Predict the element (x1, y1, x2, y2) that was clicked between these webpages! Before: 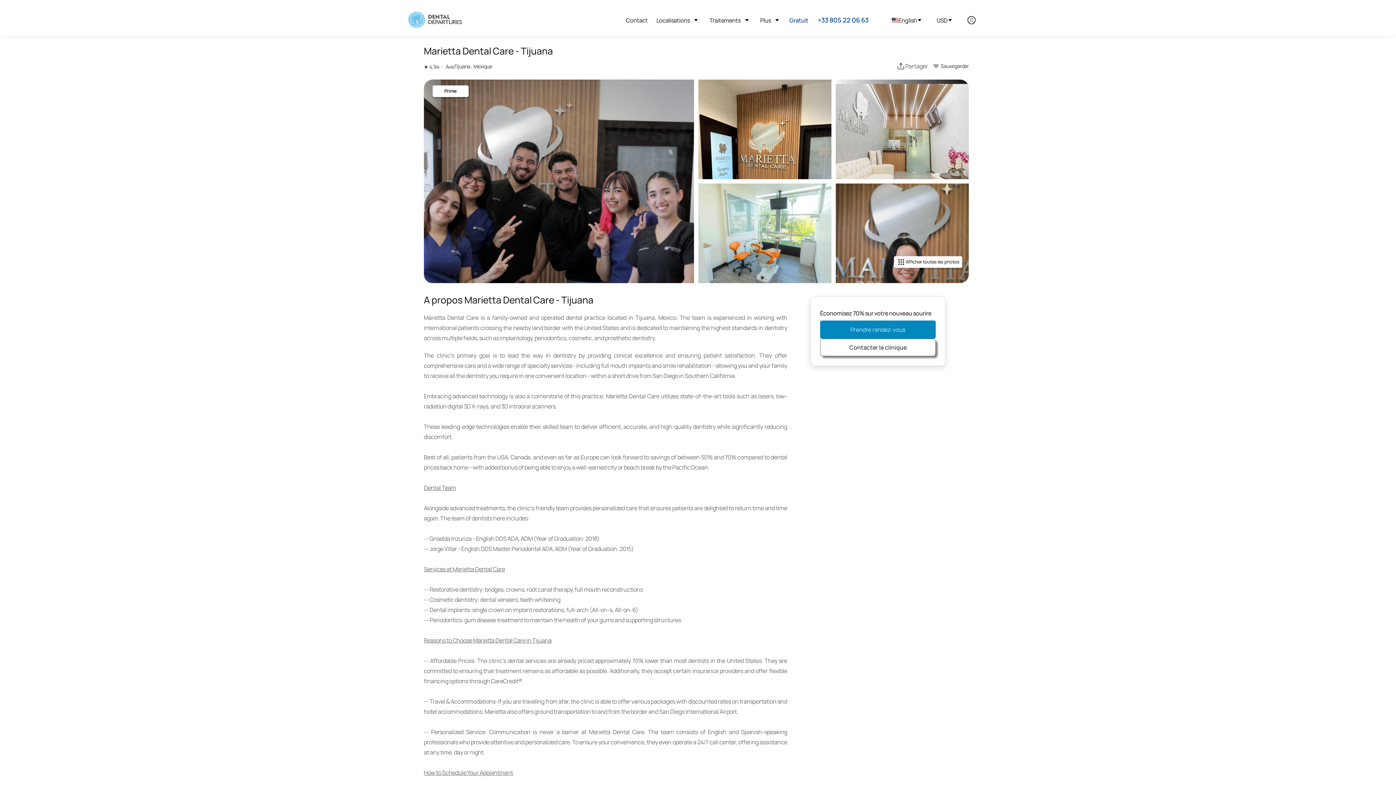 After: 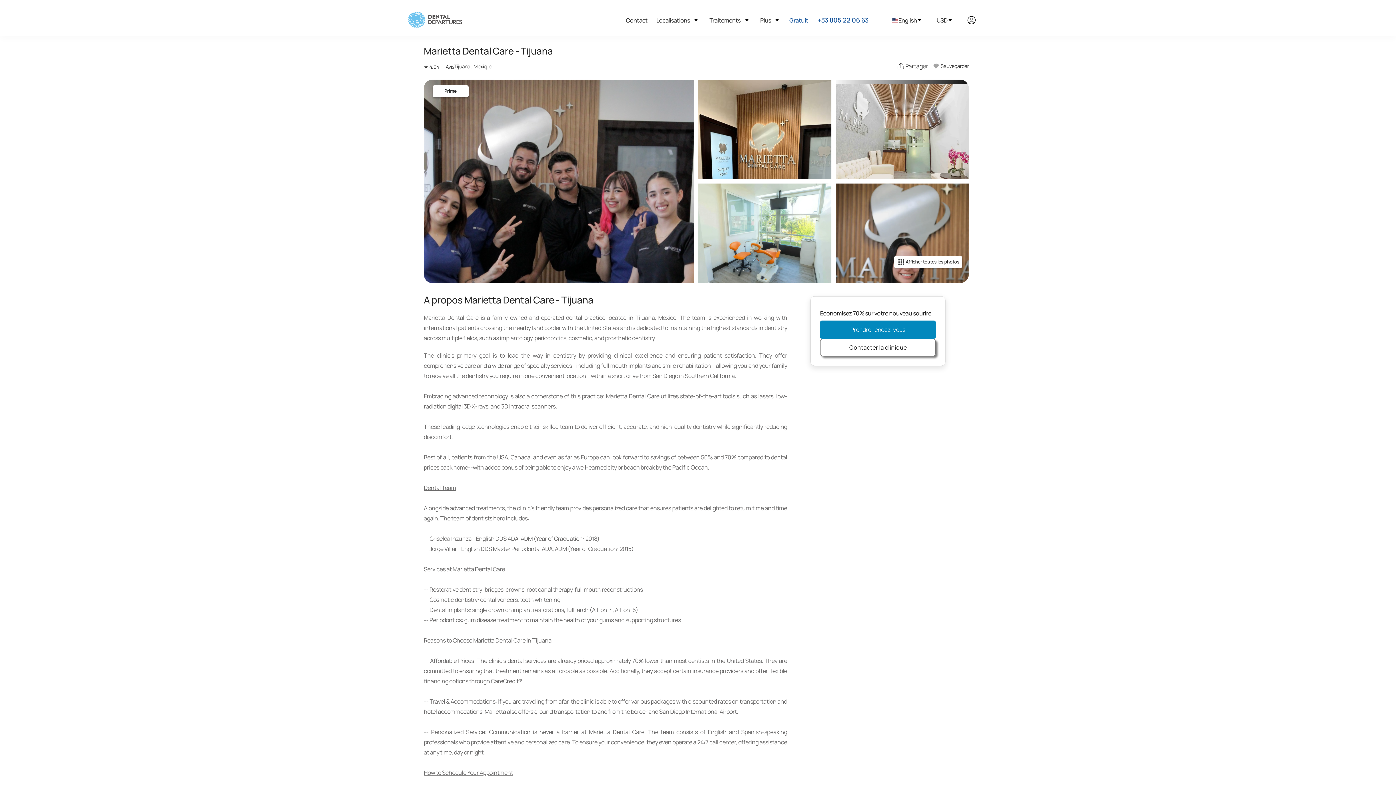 Action: label: Gratuit+33 805 22 06 63 bbox: (785, 16, 868, 24)